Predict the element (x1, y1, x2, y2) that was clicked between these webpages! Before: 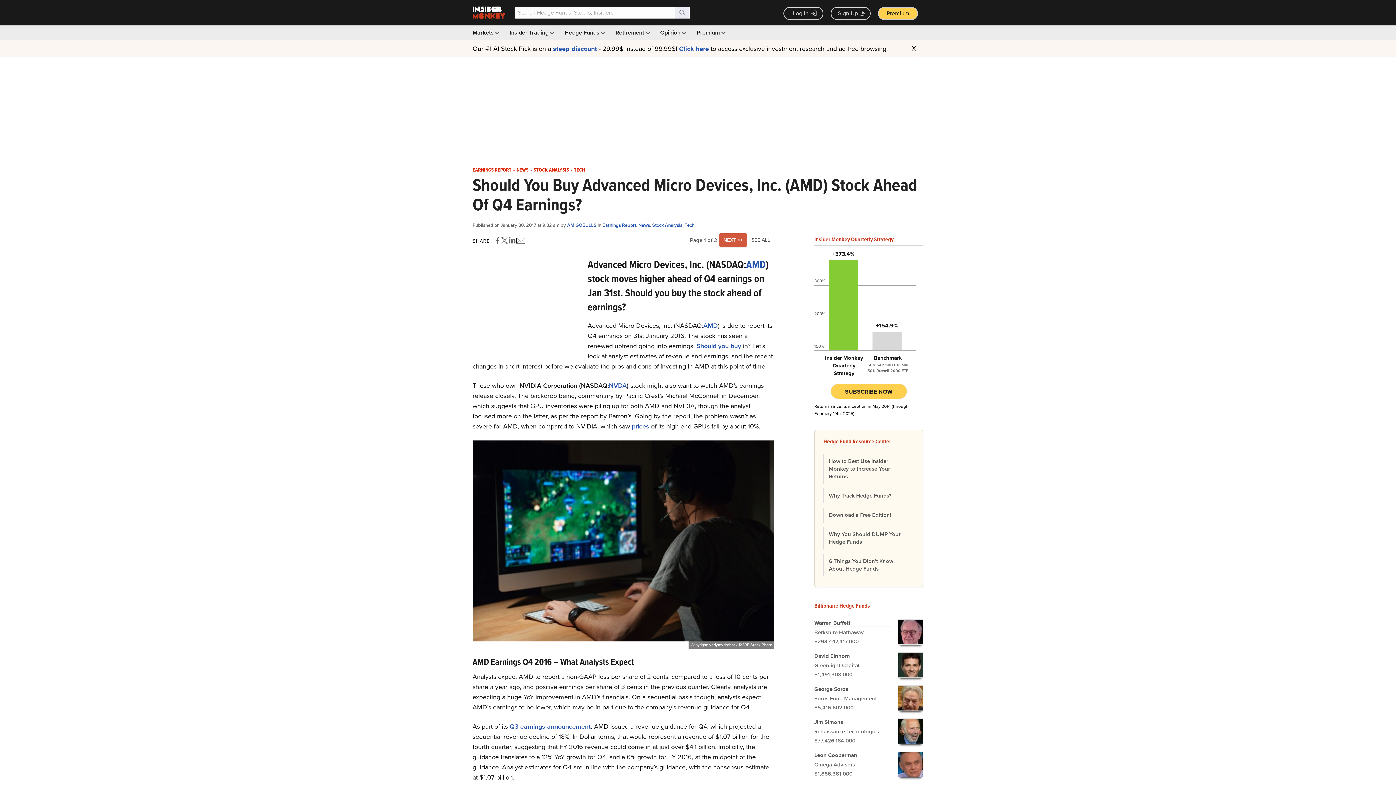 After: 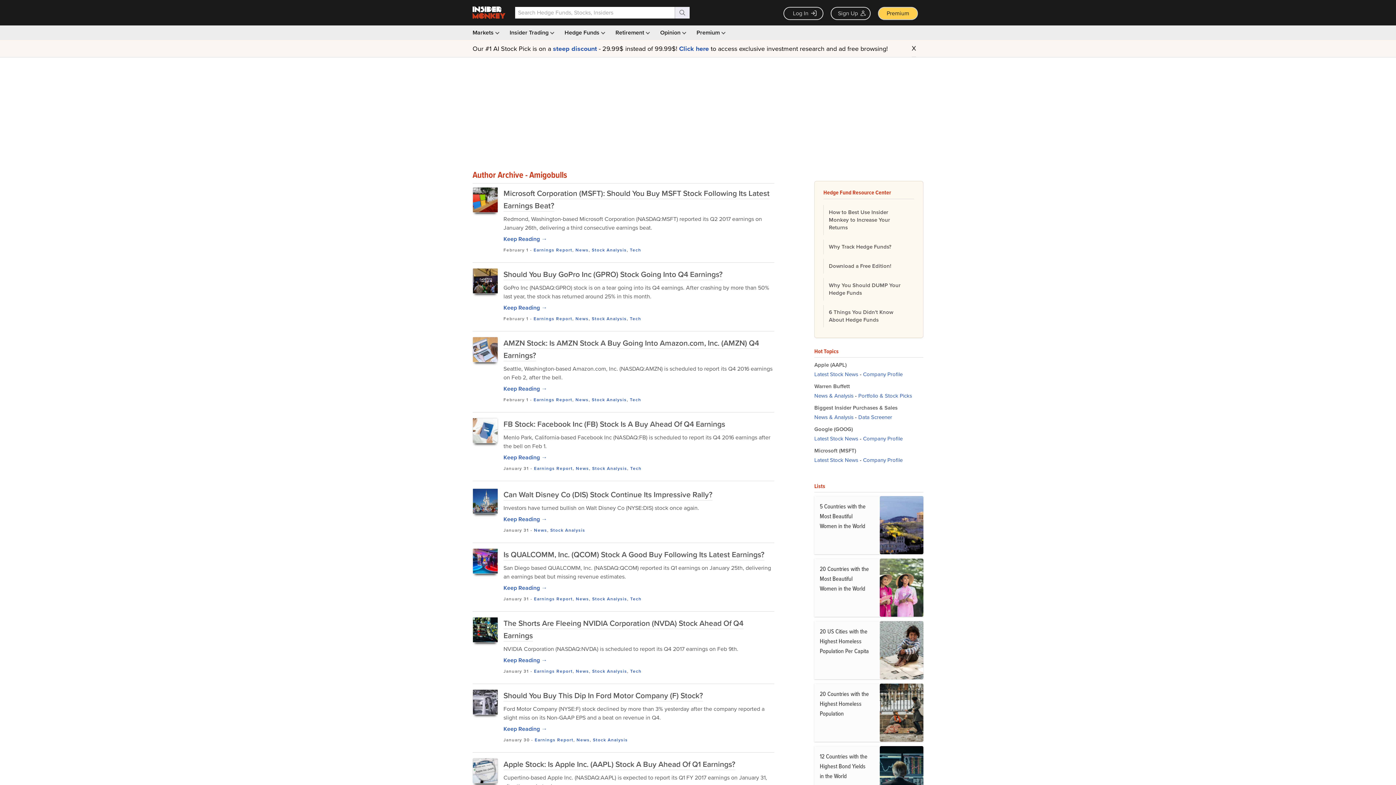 Action: bbox: (567, 221, 597, 228) label: AMIGOBULLS 